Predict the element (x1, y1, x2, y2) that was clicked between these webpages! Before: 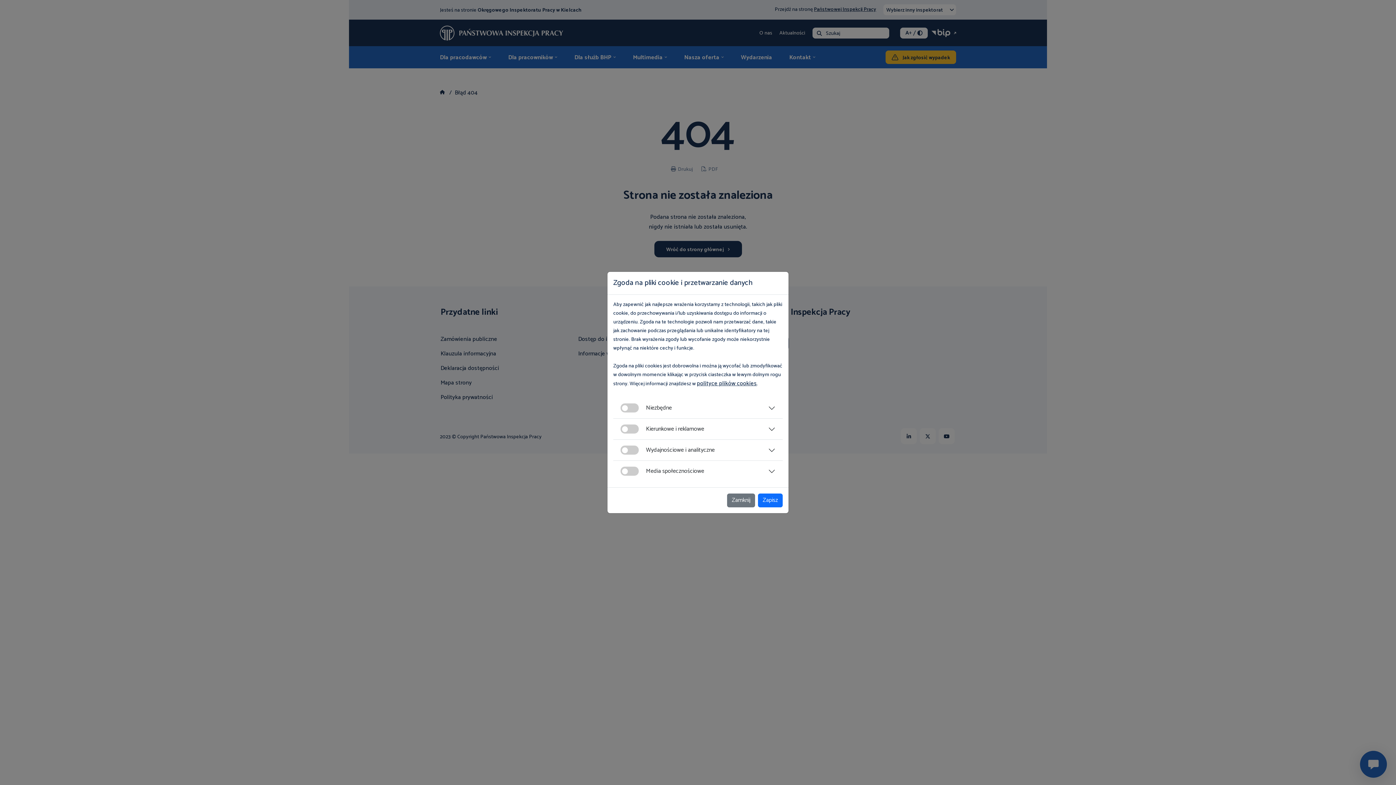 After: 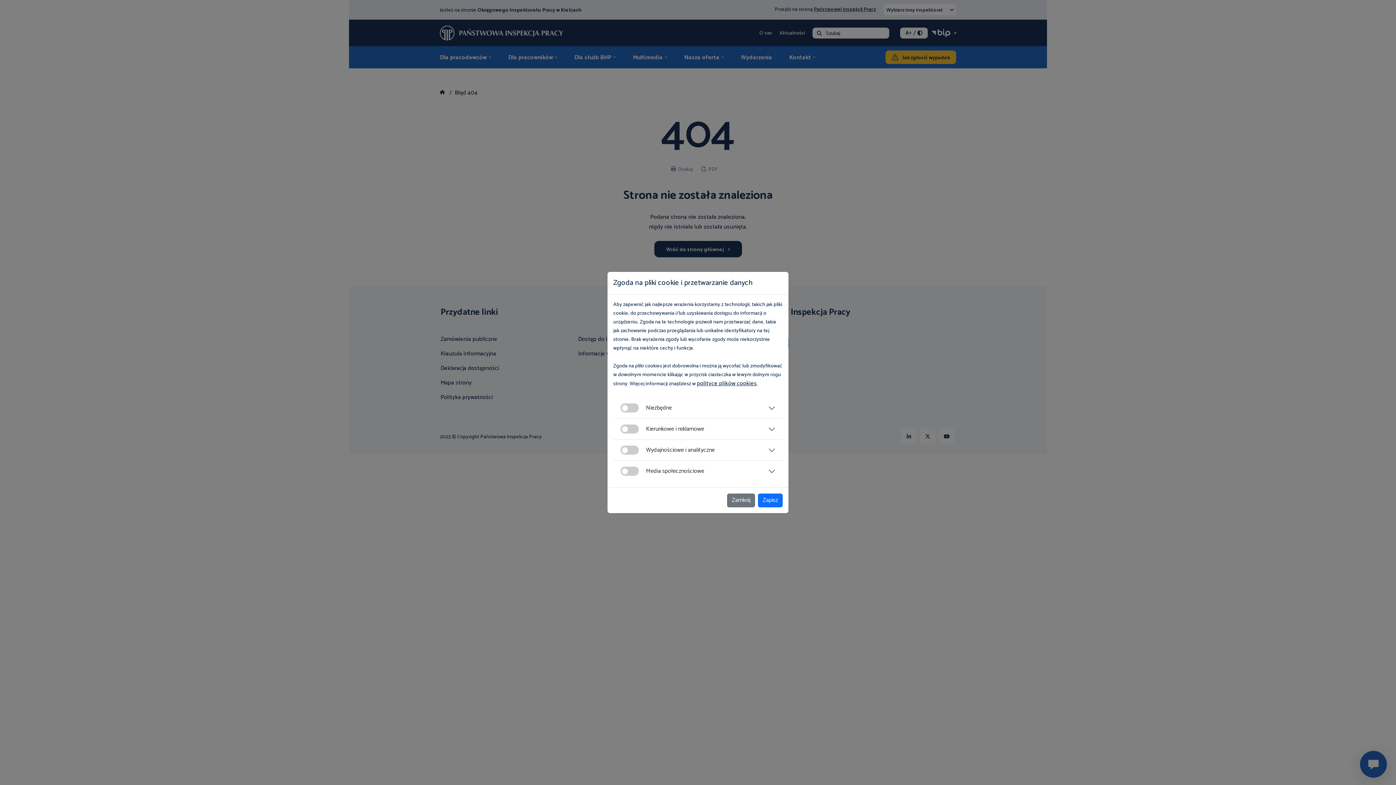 Action: bbox: (697, 378, 757, 388) label: polityce plików cookies